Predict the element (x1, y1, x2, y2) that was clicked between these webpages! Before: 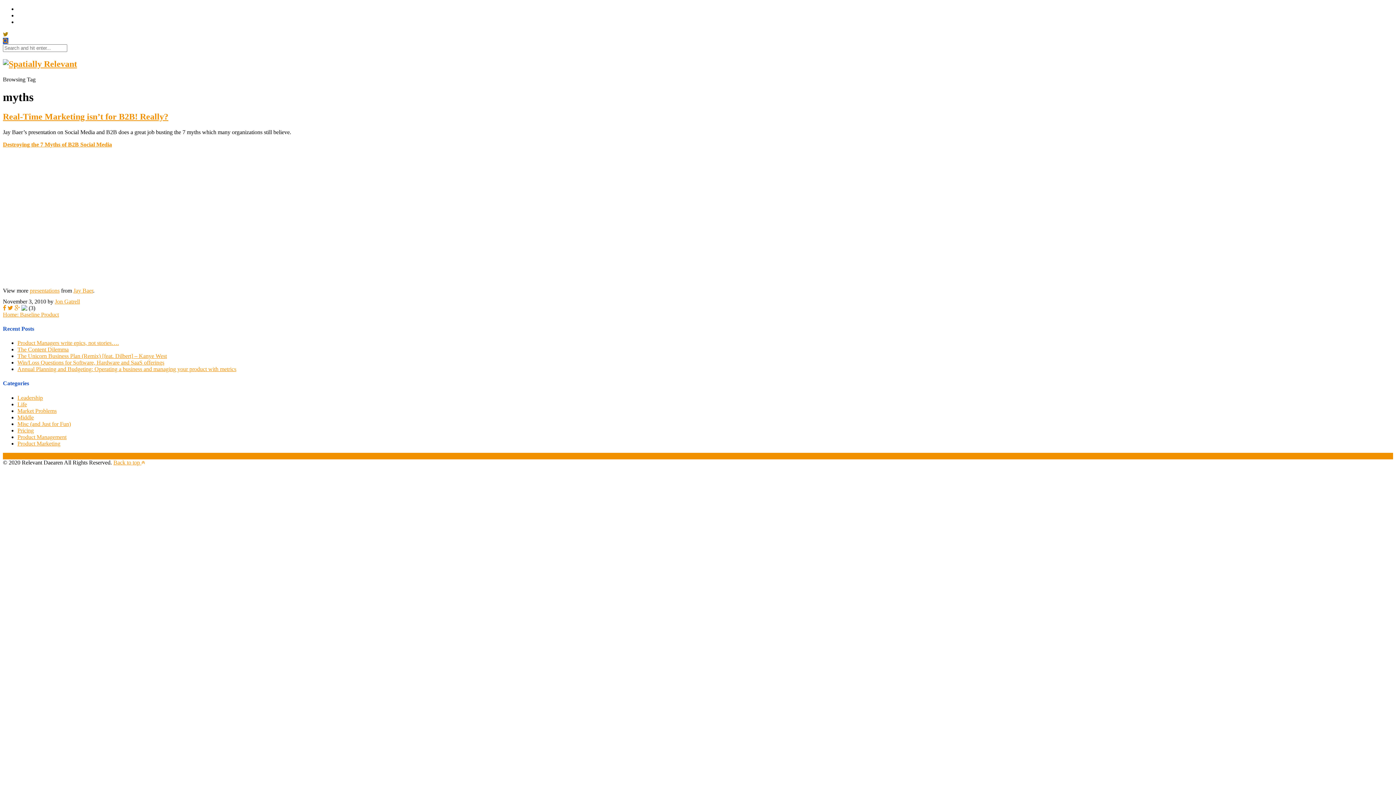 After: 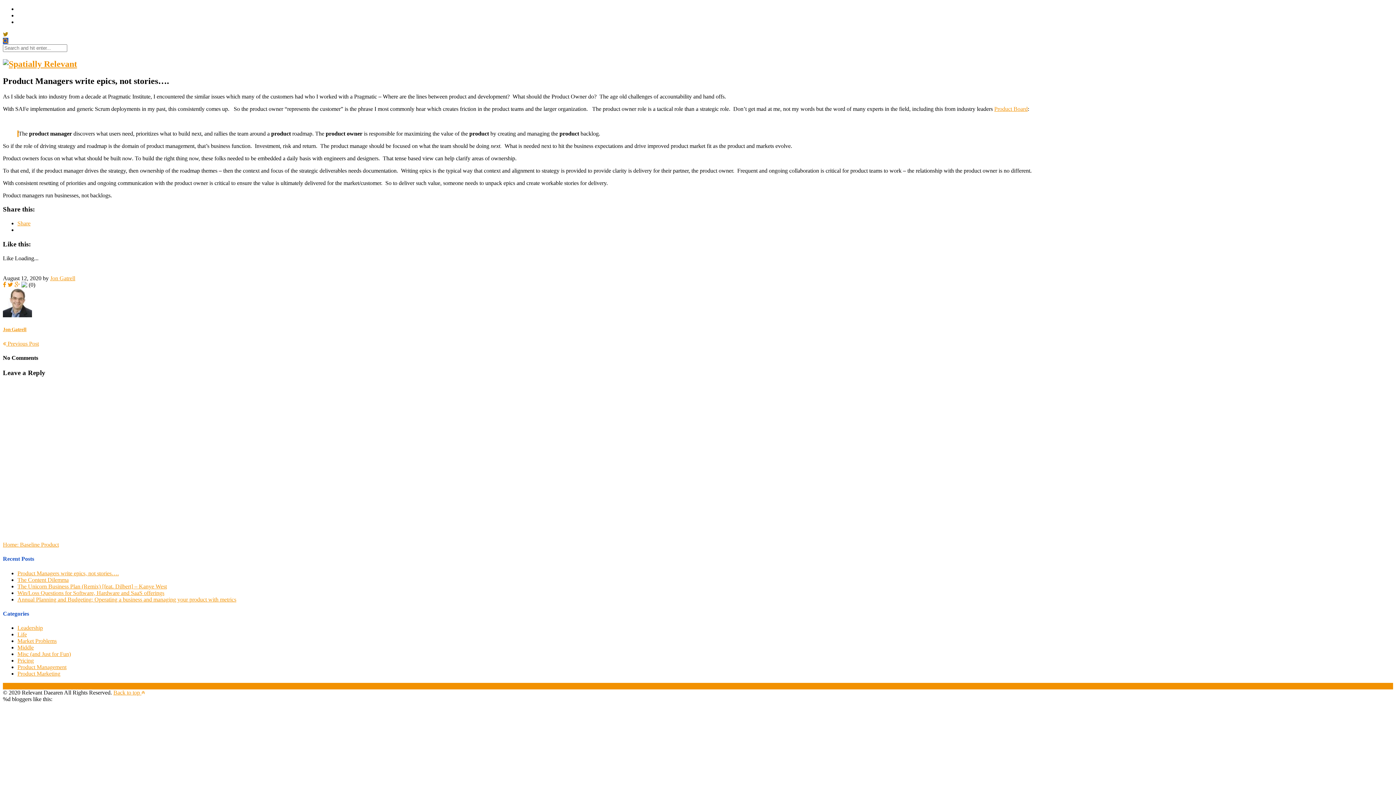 Action: bbox: (17, 340, 118, 346) label: Product Managers write epics, not stories….